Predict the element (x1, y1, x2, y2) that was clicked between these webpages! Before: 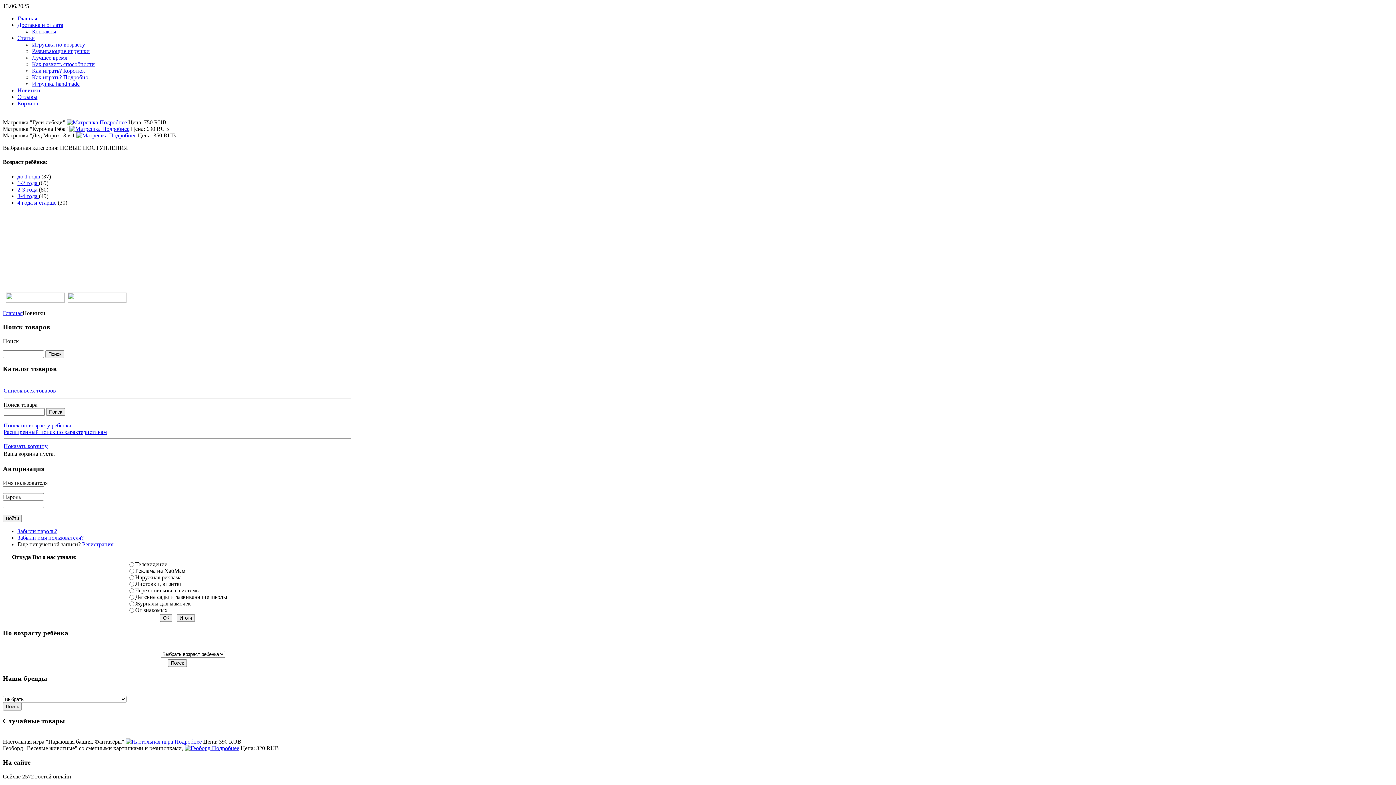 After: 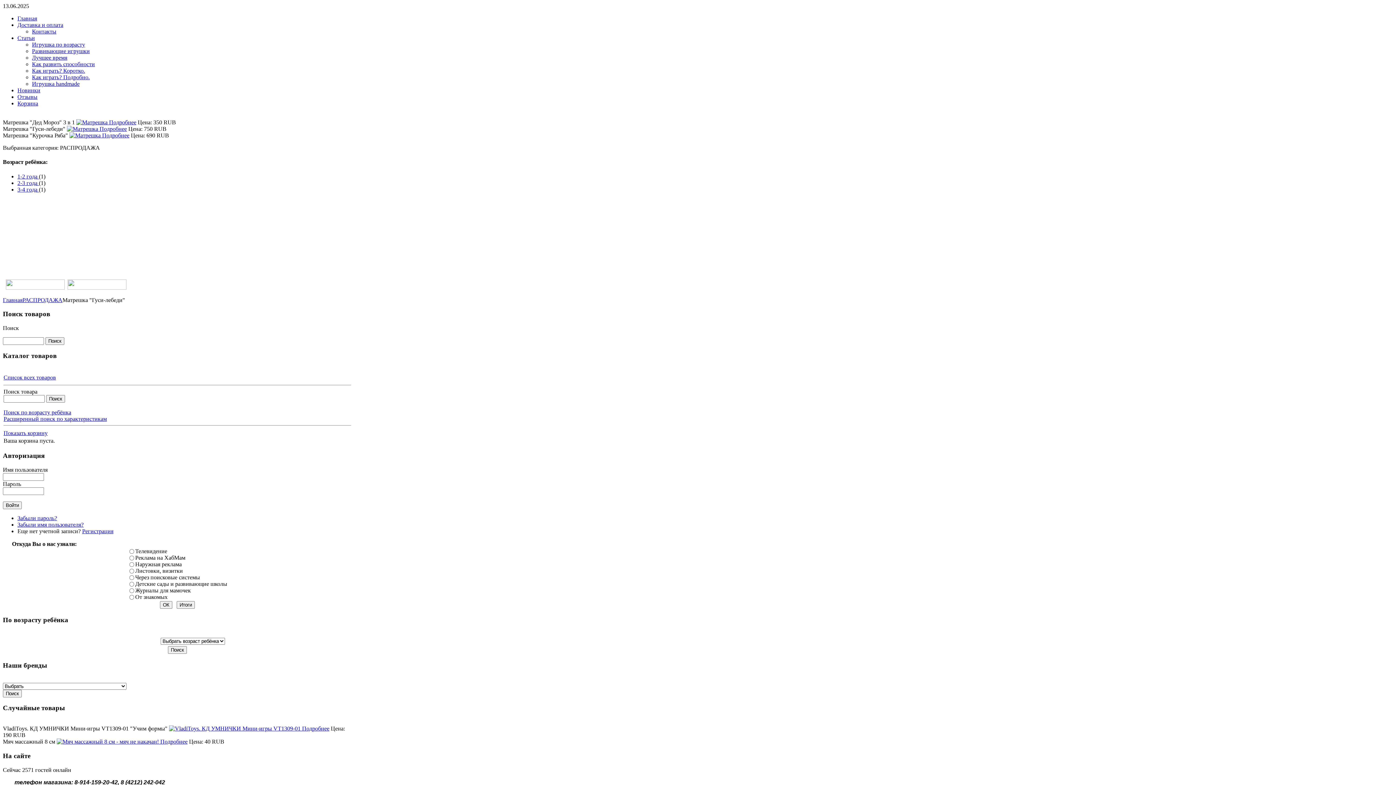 Action: label: Подробнее bbox: (99, 119, 126, 125)